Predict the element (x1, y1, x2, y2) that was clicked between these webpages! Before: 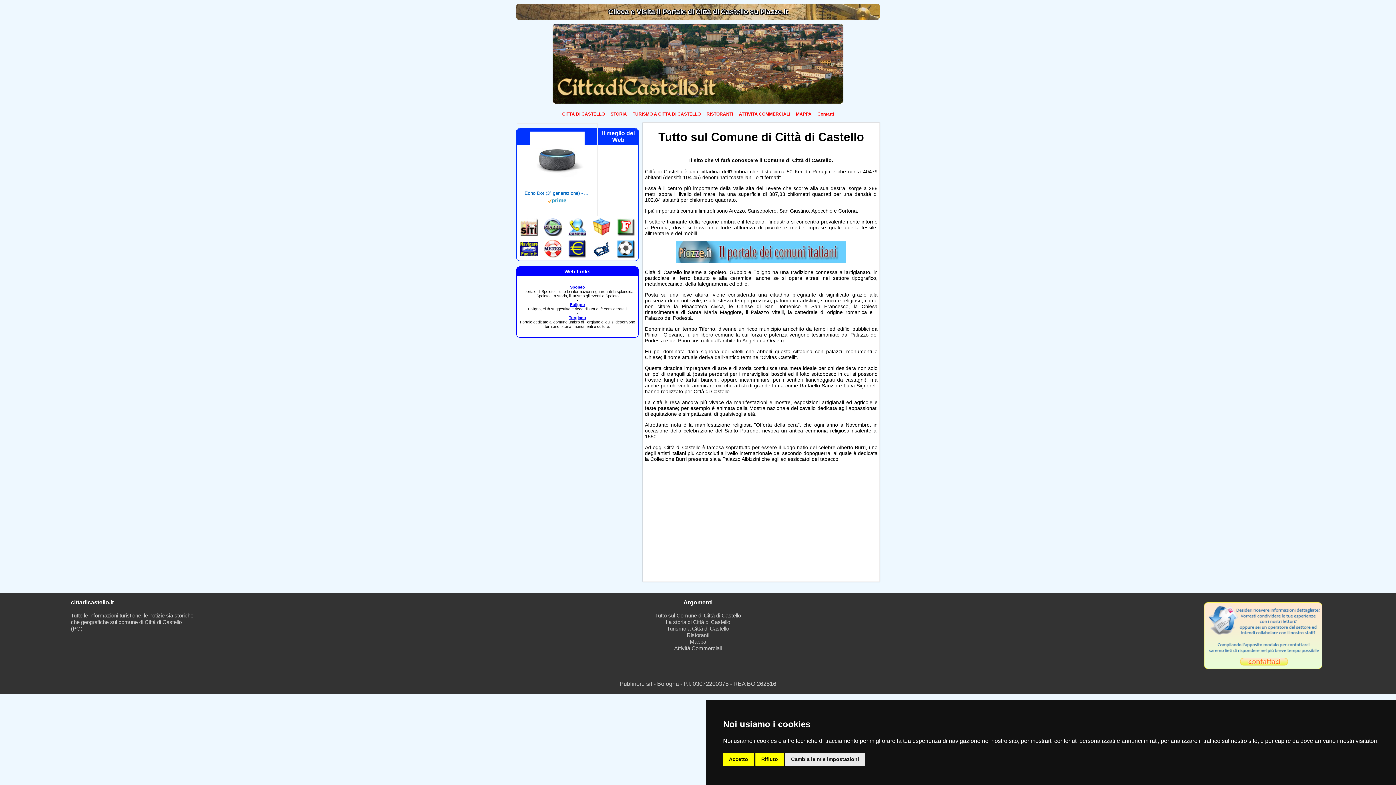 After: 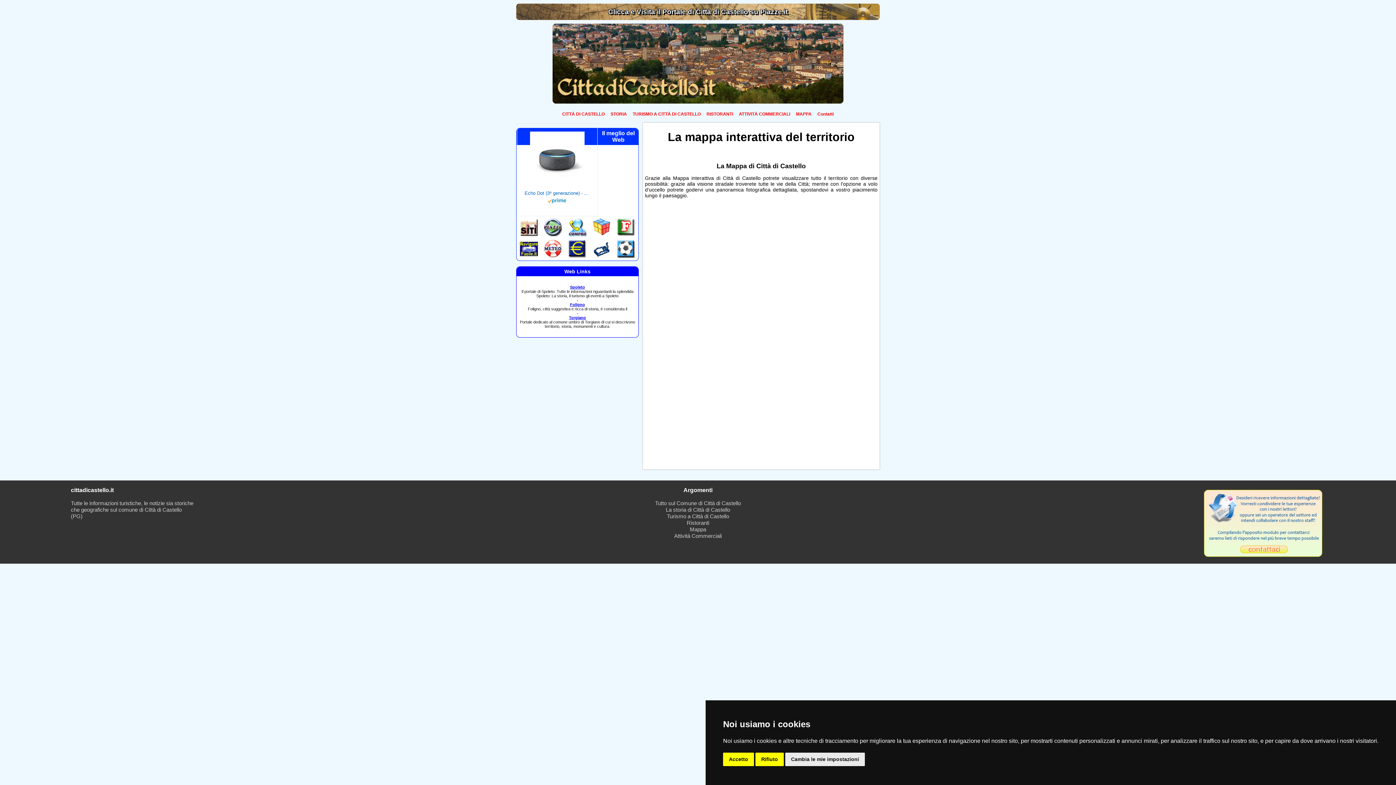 Action: label: MAPPA bbox: (794, 109, 814, 118)